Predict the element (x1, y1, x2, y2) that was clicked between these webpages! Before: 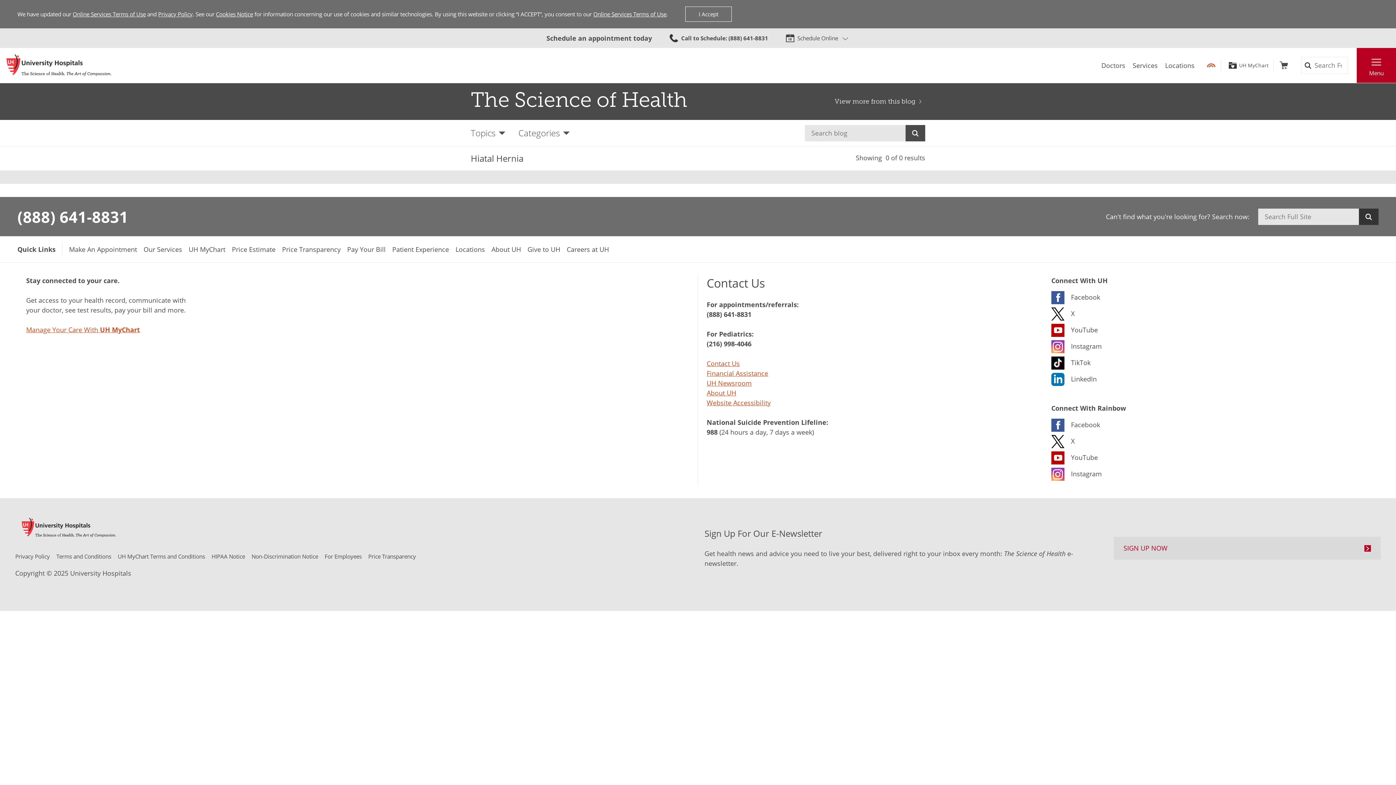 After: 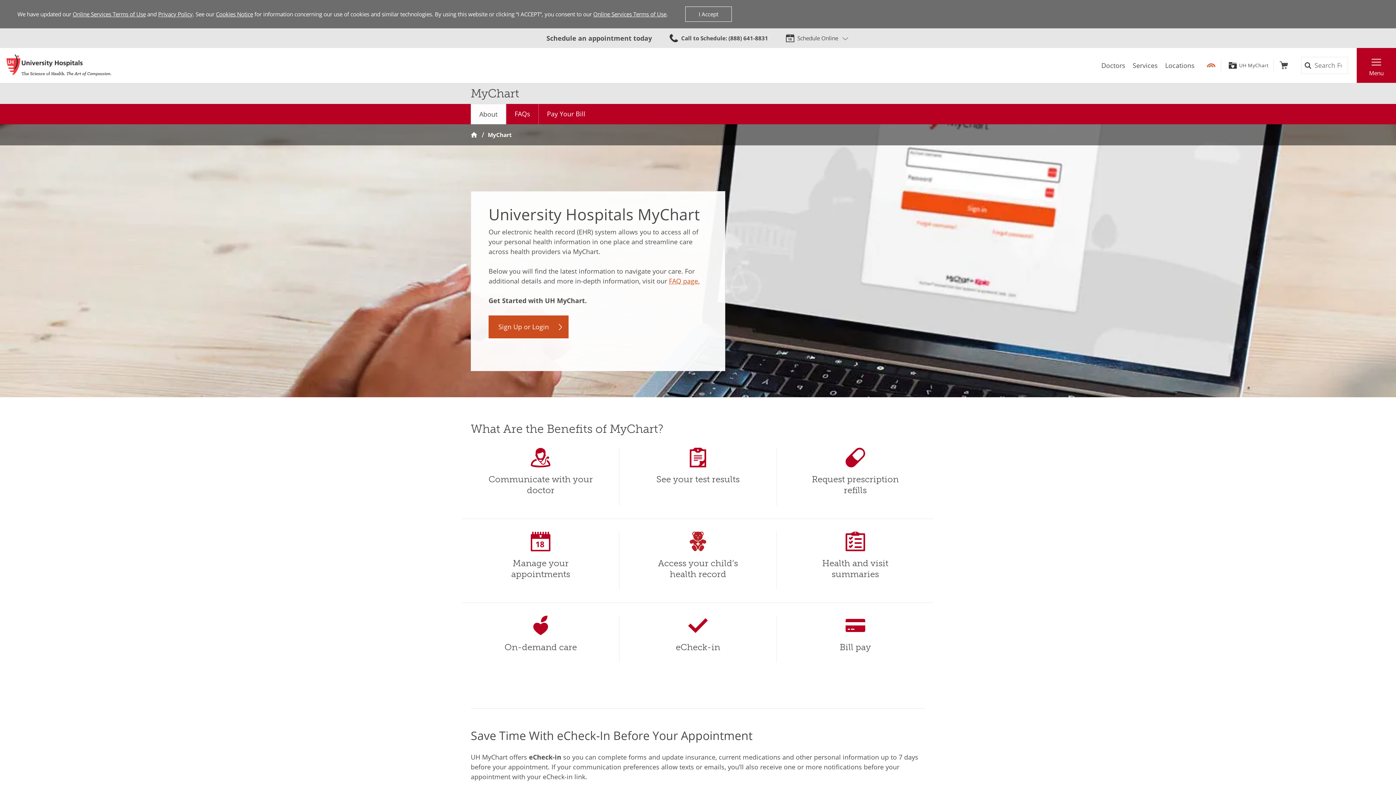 Action: label: UH MyChart bbox: (1226, 58, 1268, 72)